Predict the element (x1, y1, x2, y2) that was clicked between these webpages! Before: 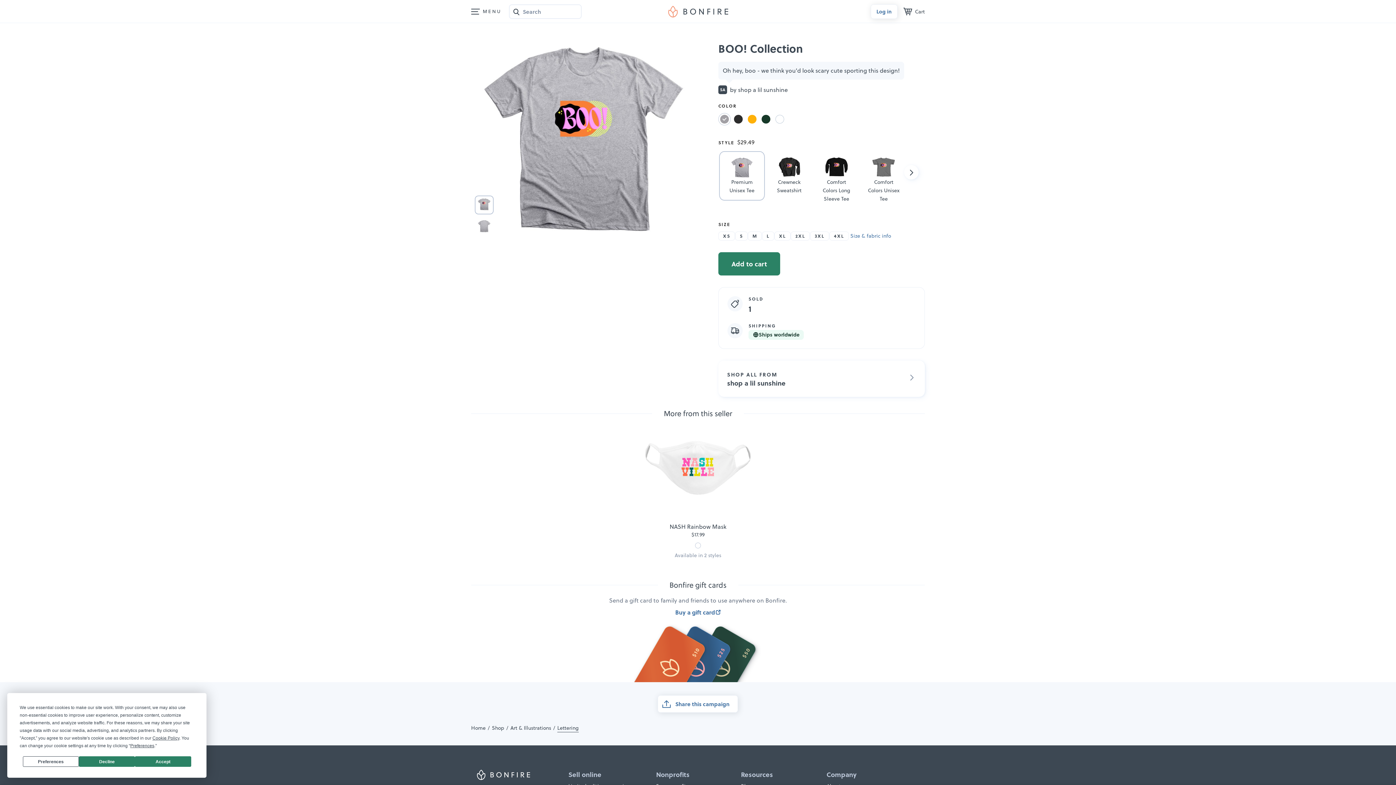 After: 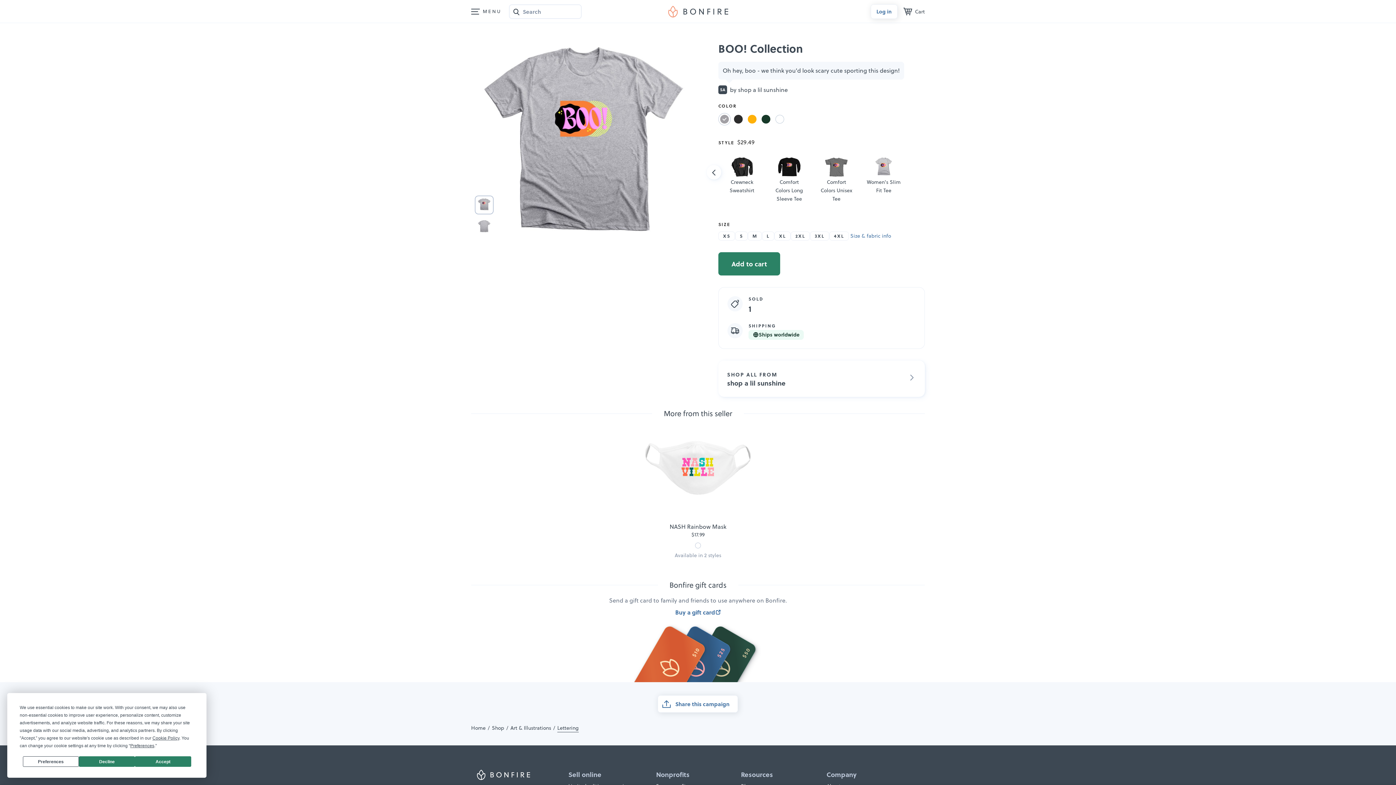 Action: bbox: (904, 165, 918, 179) label: Next